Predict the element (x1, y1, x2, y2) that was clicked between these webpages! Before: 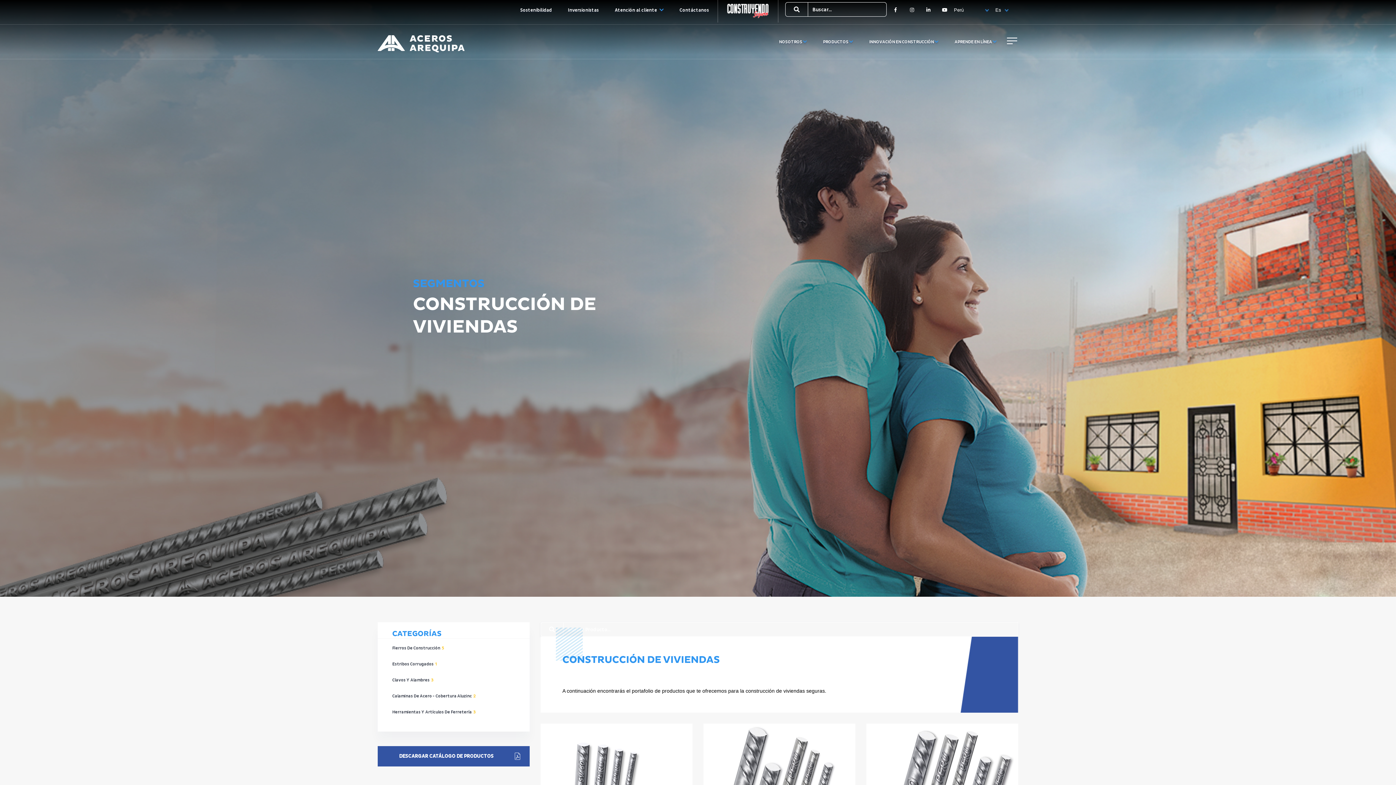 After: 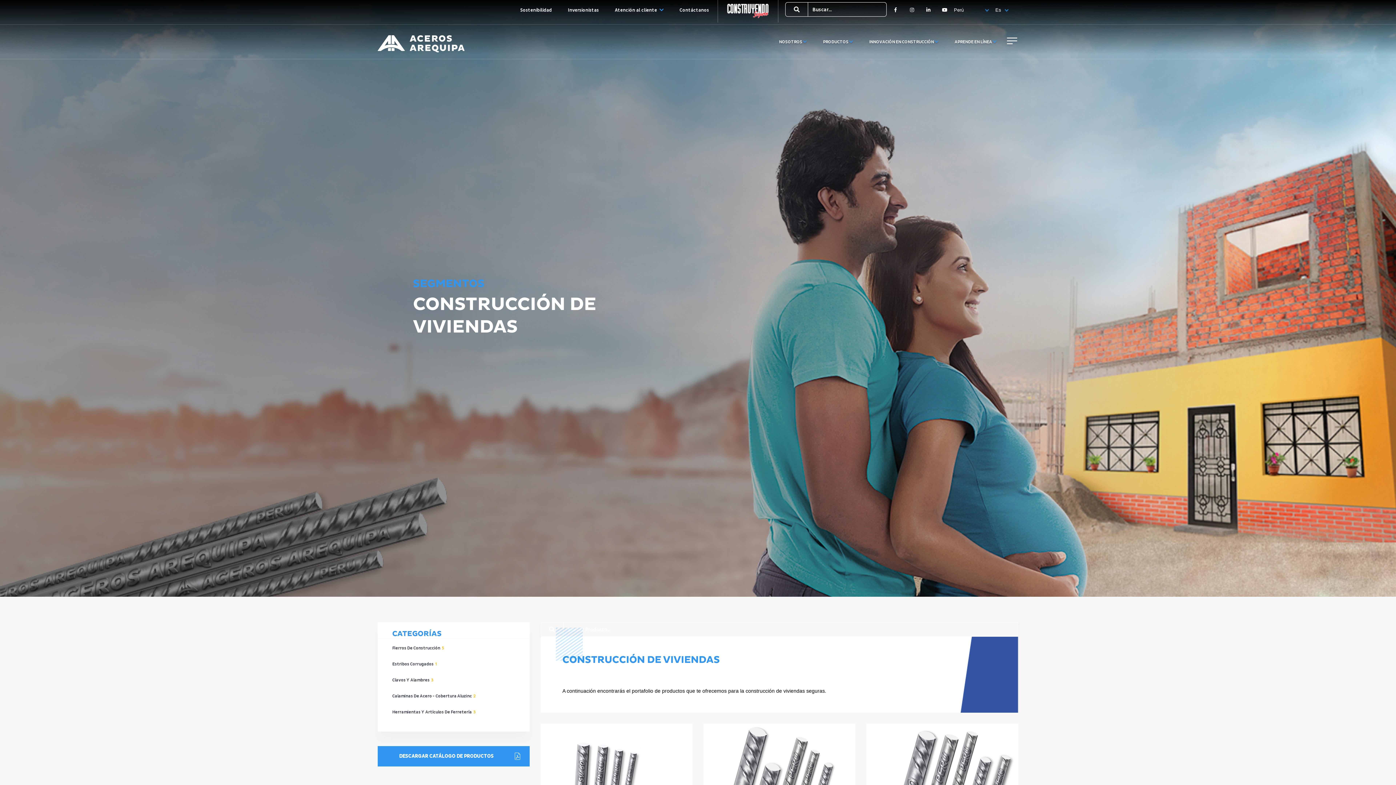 Action: label: DESCARGAR CATÁLOGO DE PRODUCTOS bbox: (377, 746, 529, 766)